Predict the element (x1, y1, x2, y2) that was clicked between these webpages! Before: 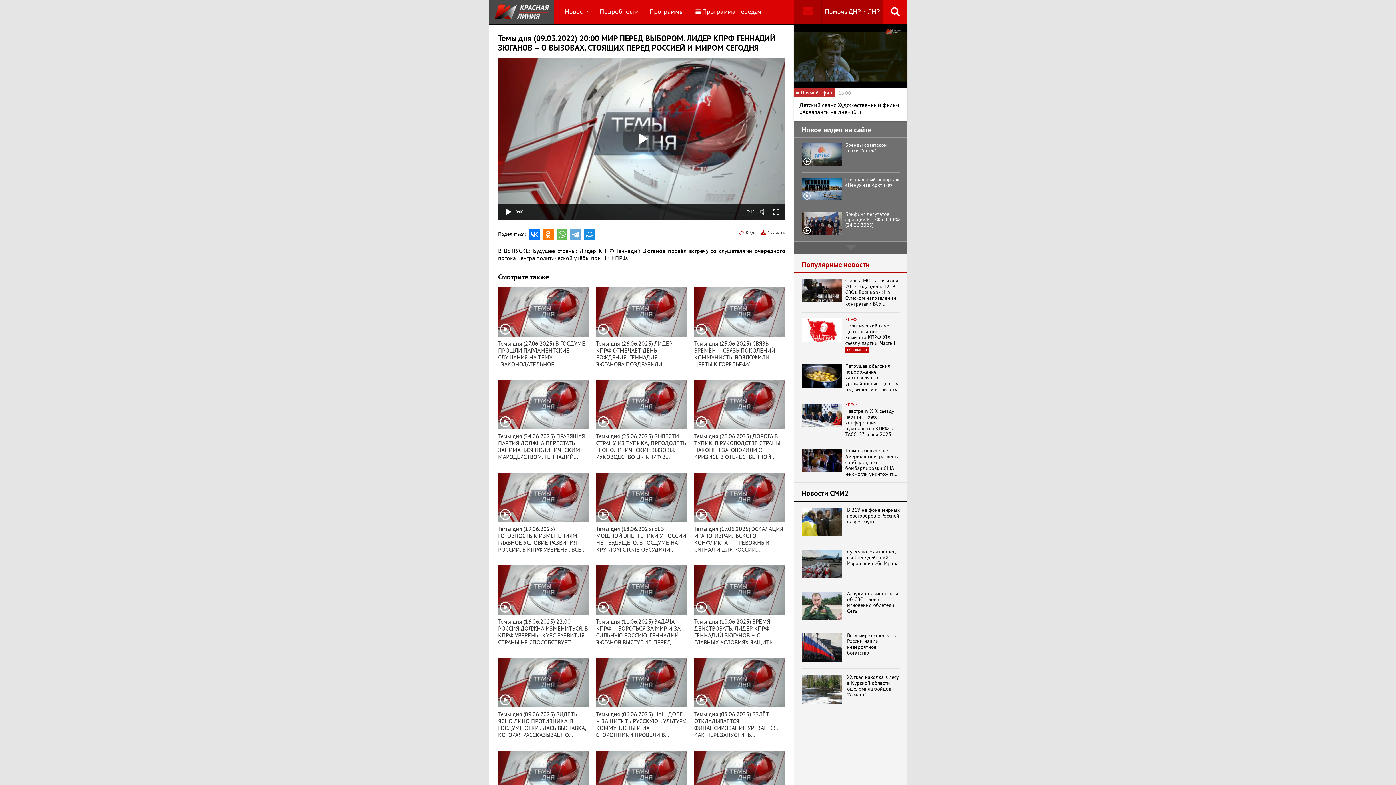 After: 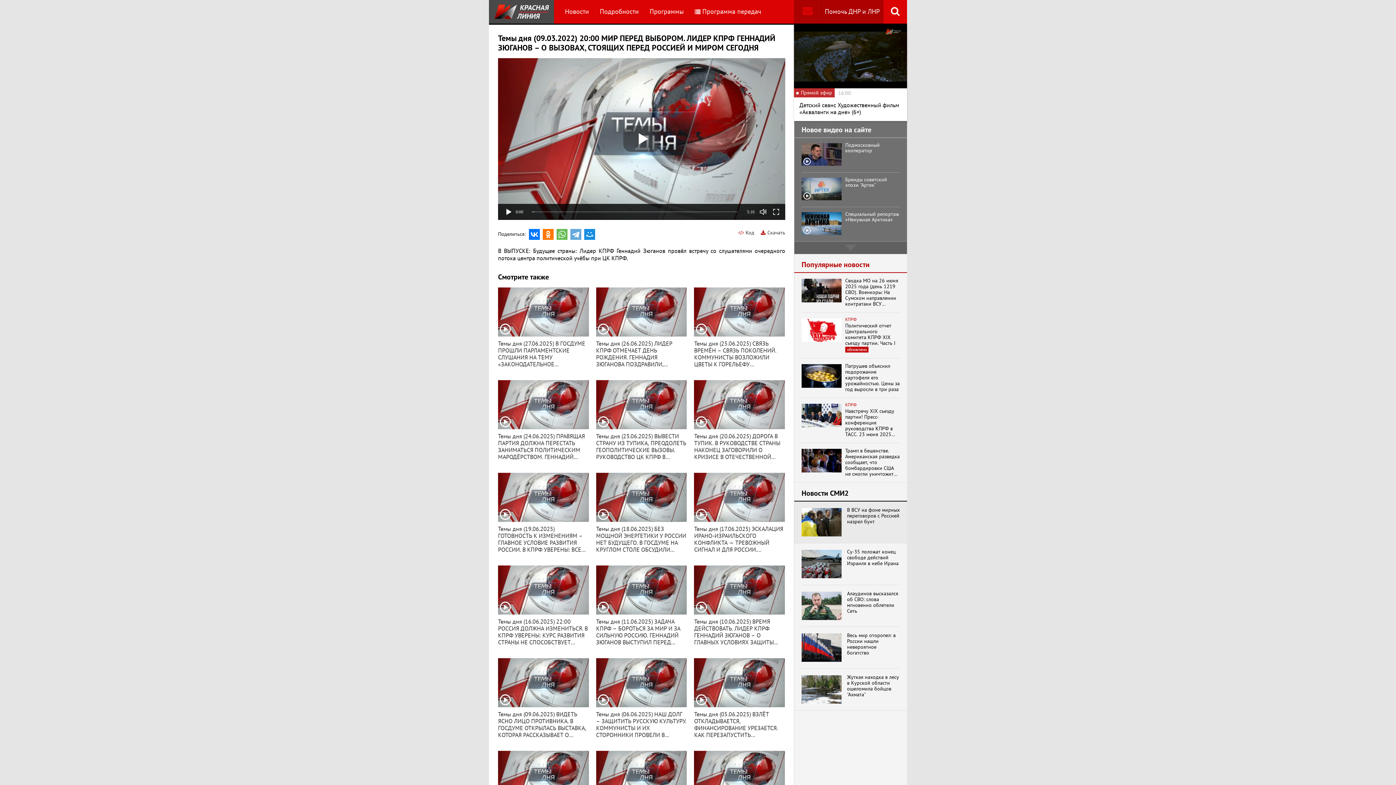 Action: bbox: (801, 508, 841, 536)